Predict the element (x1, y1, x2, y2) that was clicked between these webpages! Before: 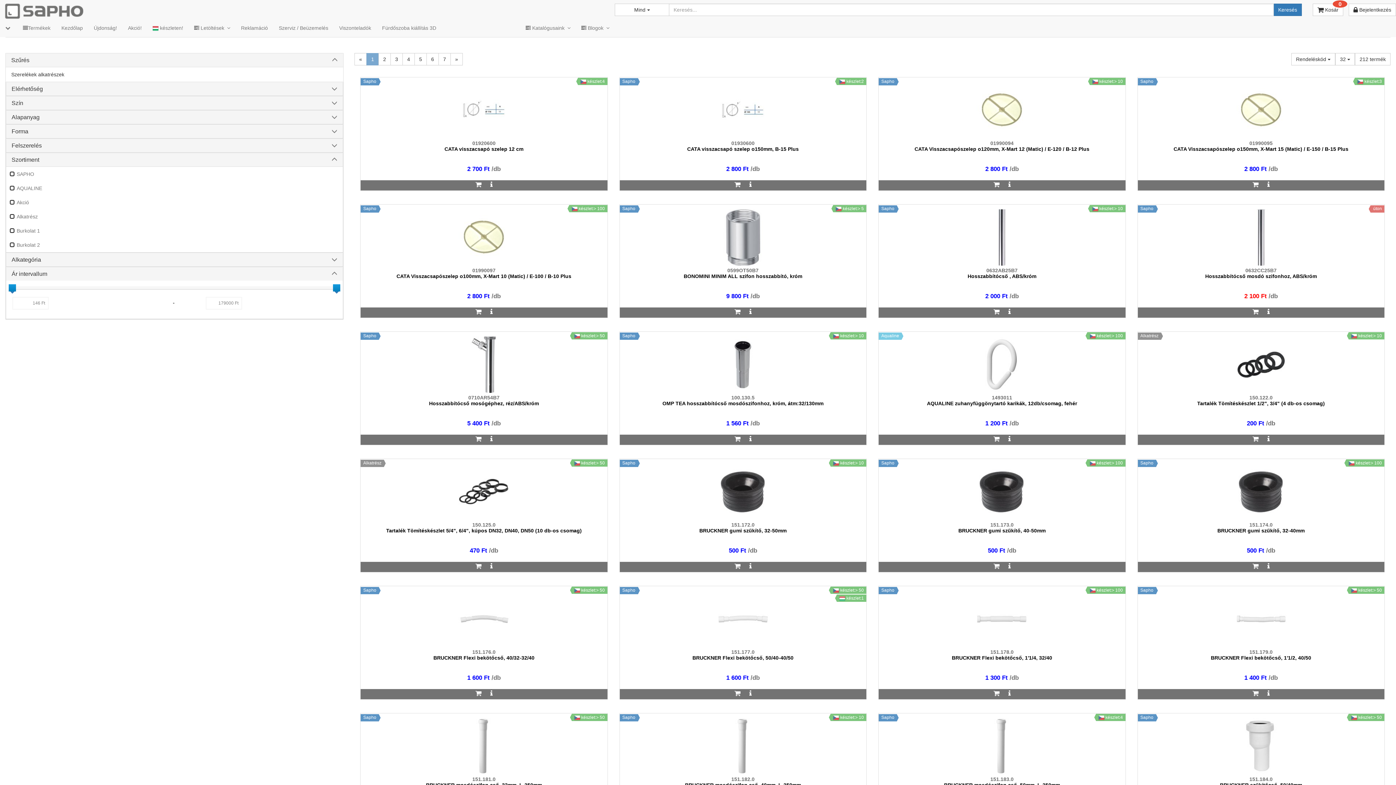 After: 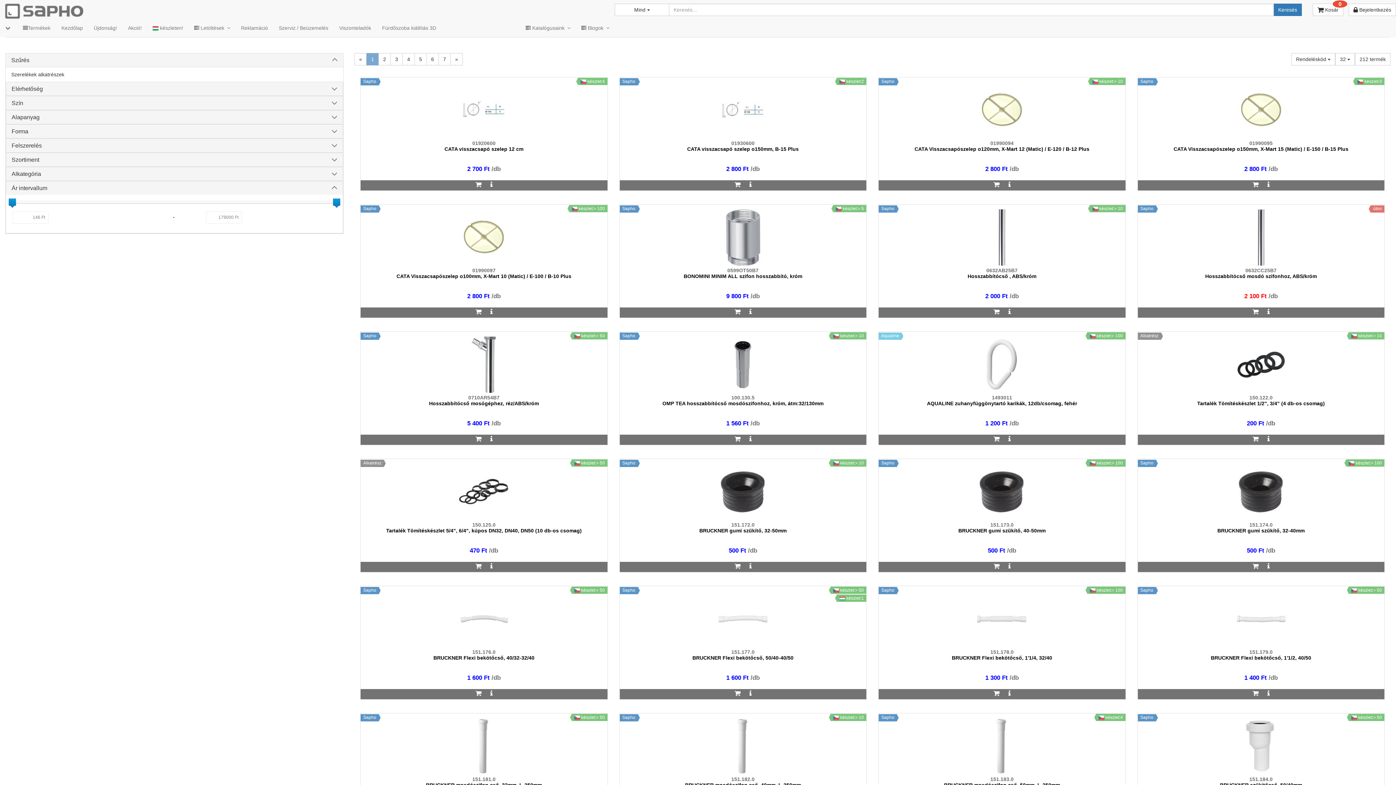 Action: label: Szortiment bbox: (11, 156, 39, 162)